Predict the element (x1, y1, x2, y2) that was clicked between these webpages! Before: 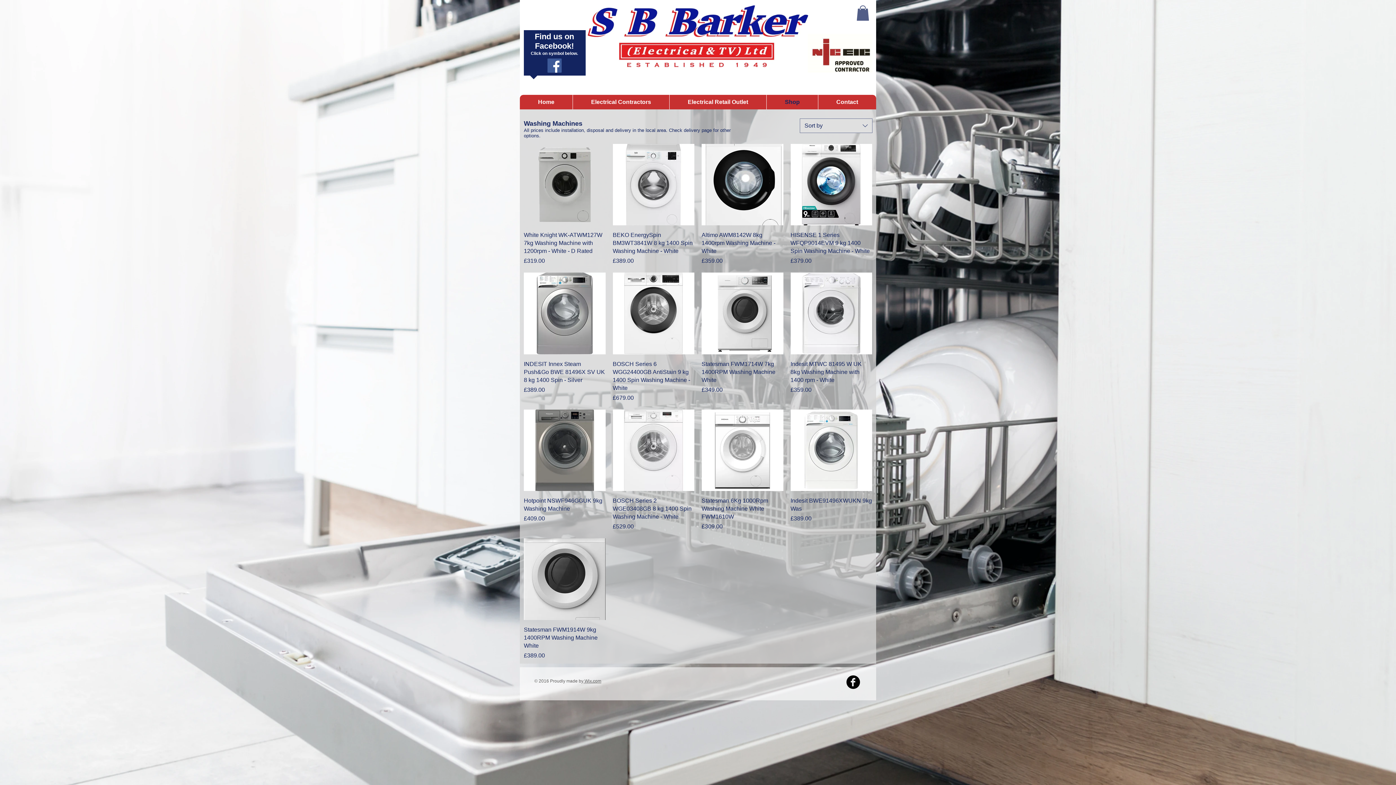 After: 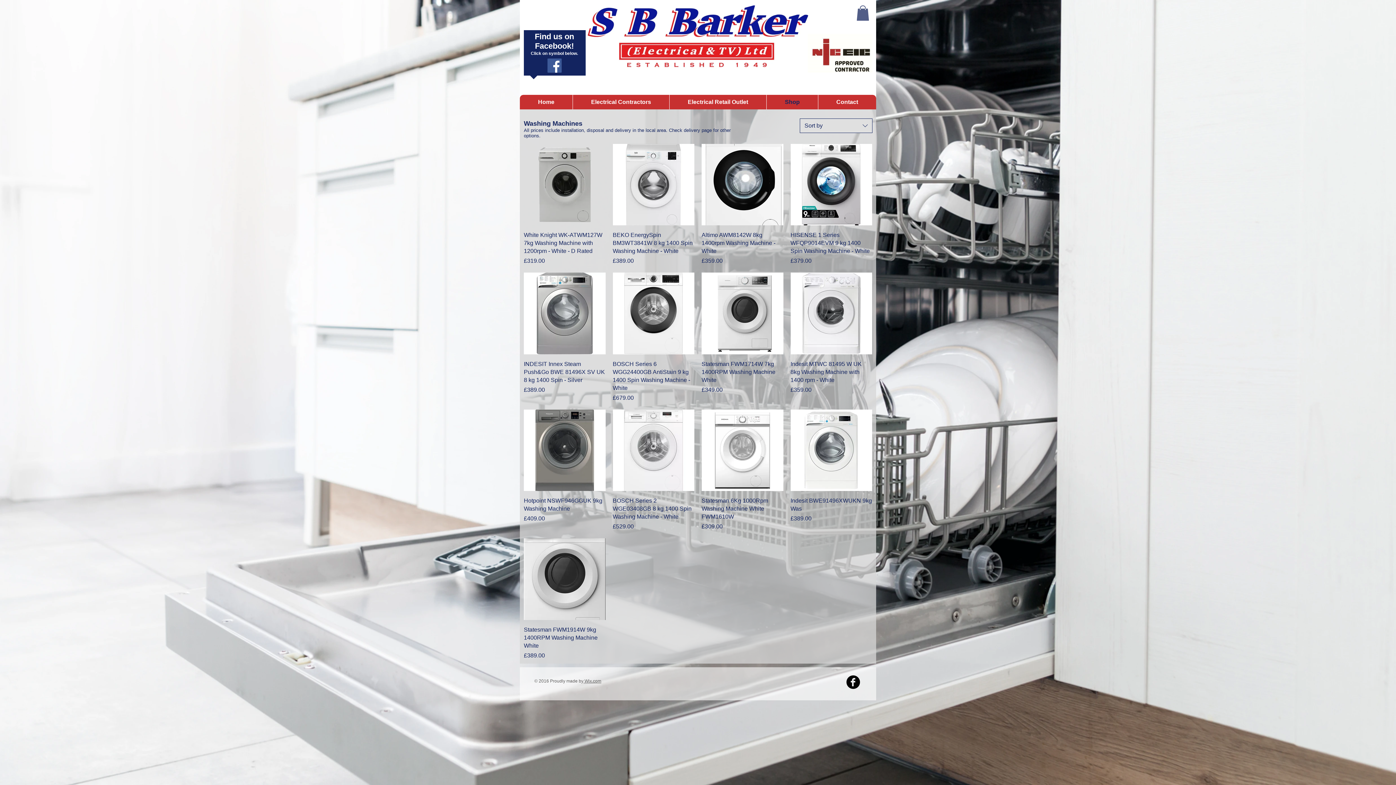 Action: bbox: (800, 118, 872, 133) label: Sort by